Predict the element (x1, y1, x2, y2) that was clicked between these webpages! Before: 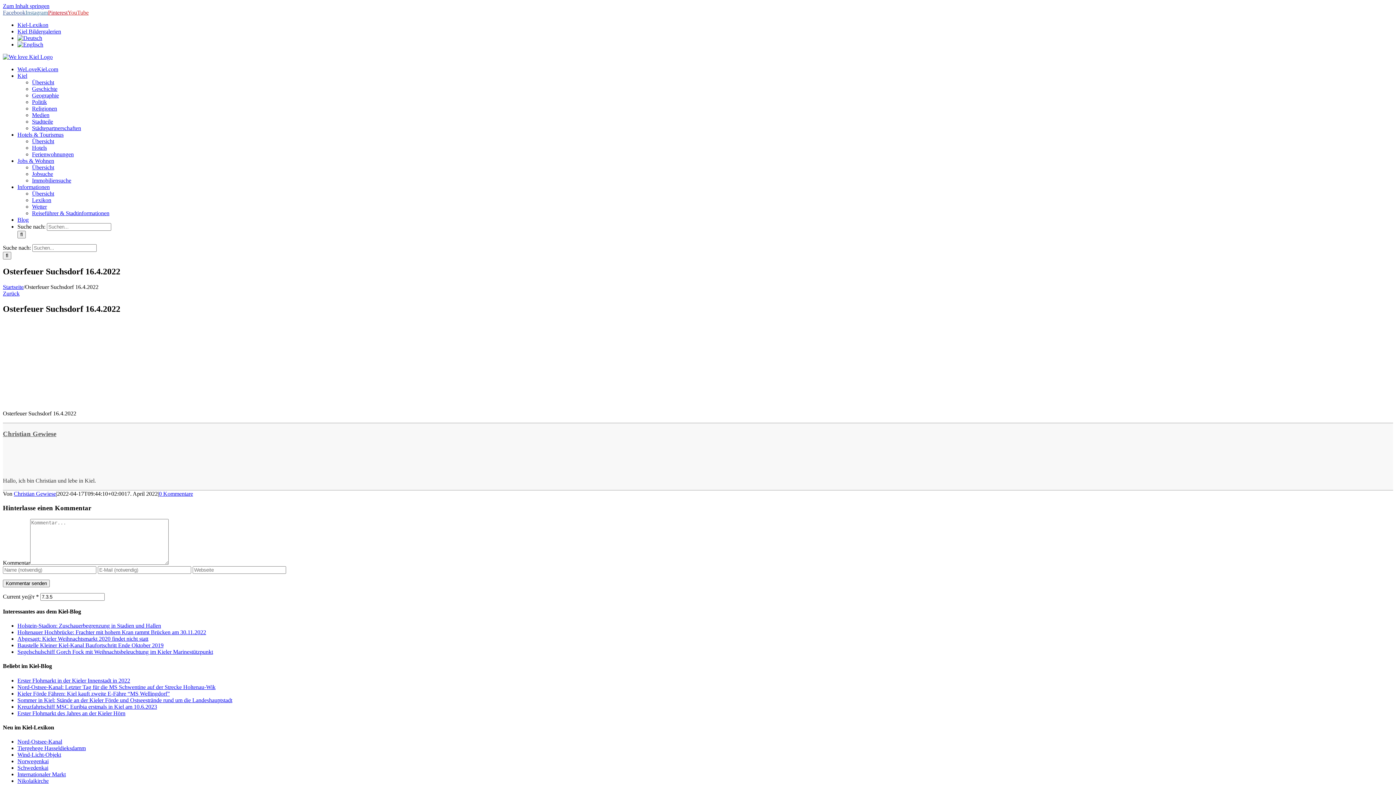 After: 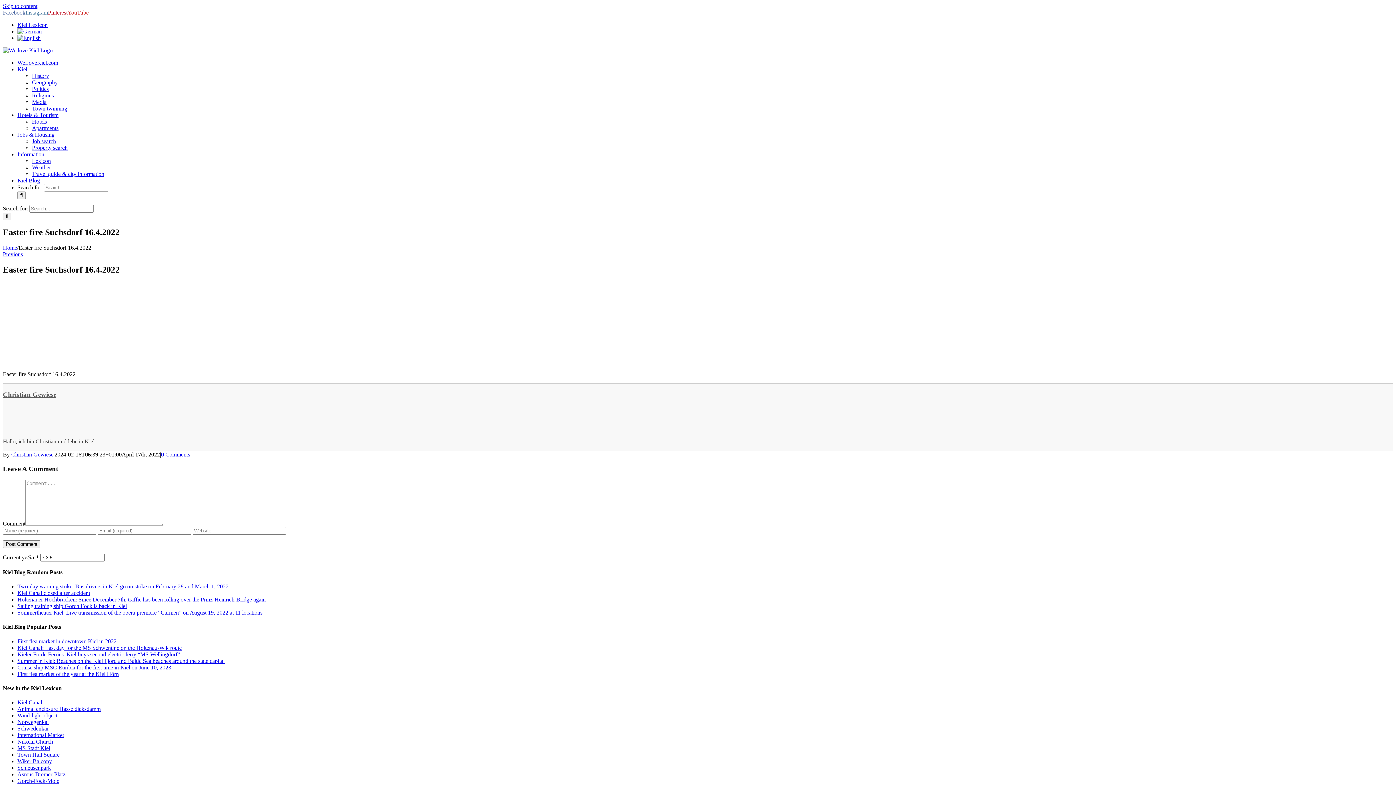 Action: bbox: (17, 41, 43, 47)